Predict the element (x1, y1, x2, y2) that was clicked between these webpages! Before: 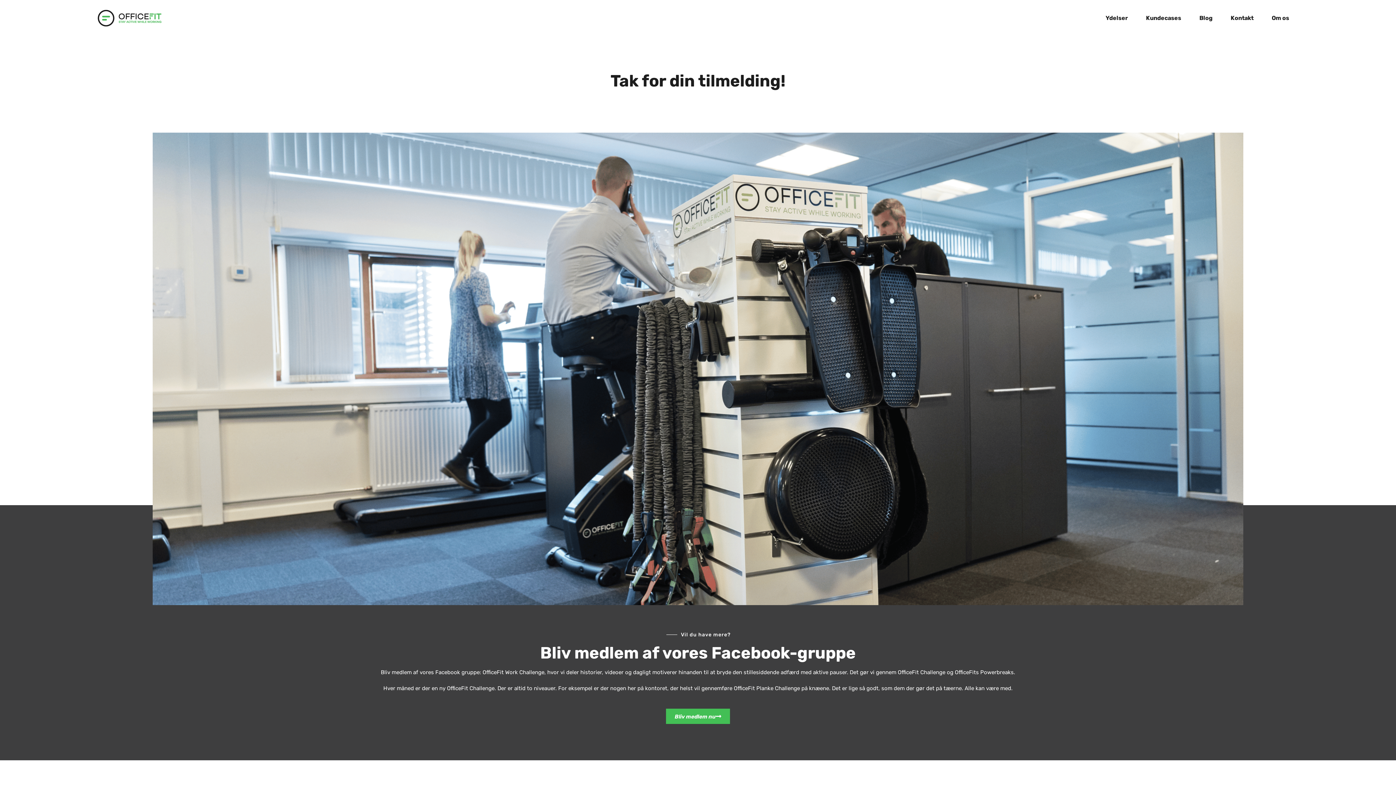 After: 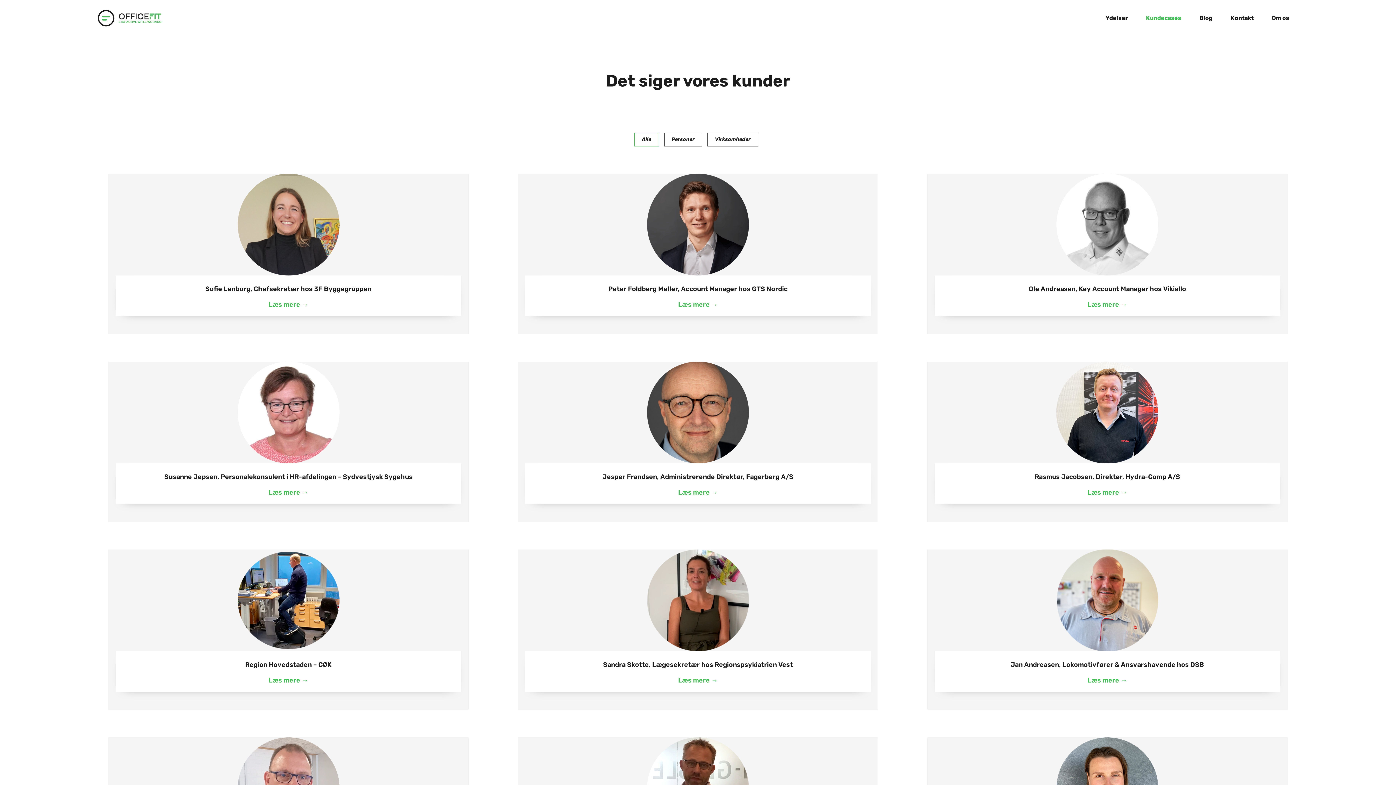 Action: bbox: (1137, 9, 1190, 26) label: Kundecases